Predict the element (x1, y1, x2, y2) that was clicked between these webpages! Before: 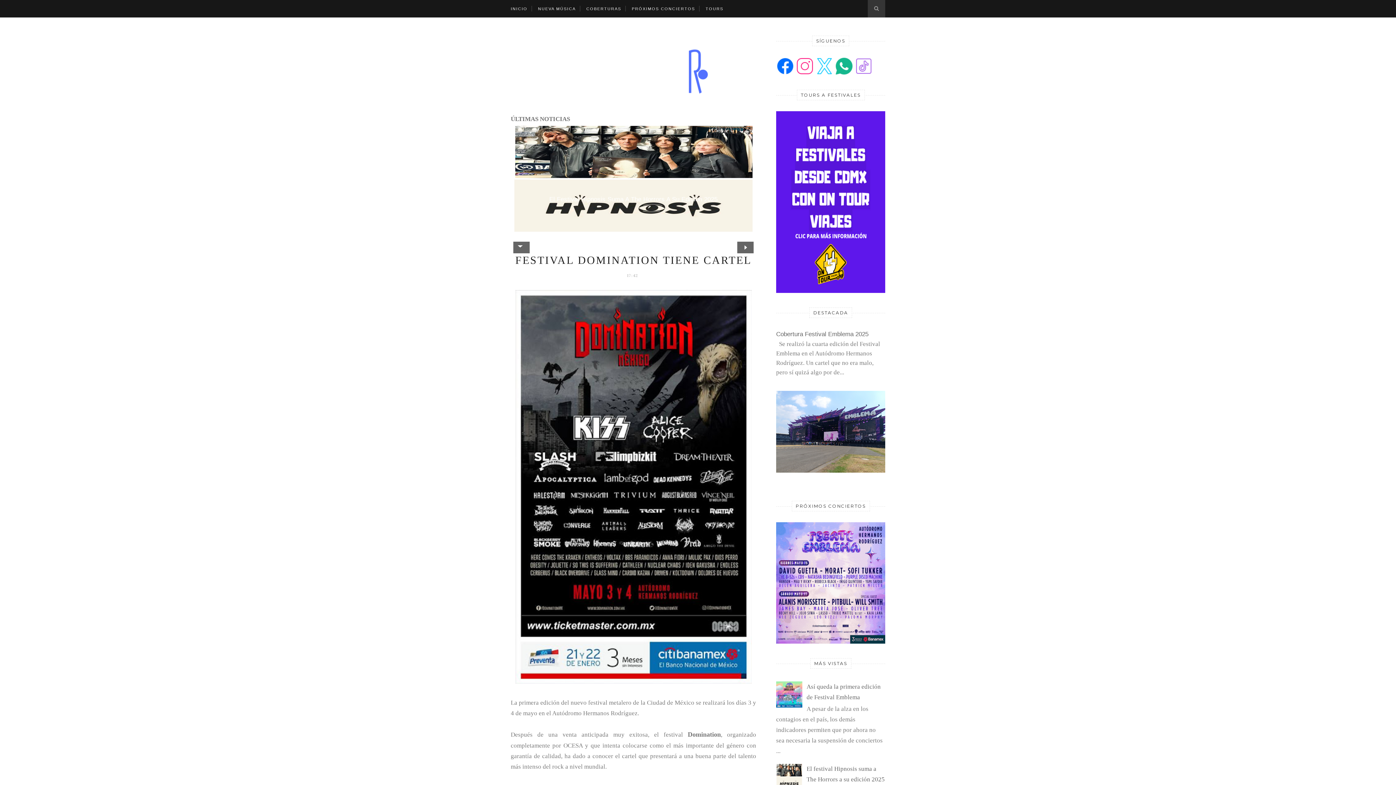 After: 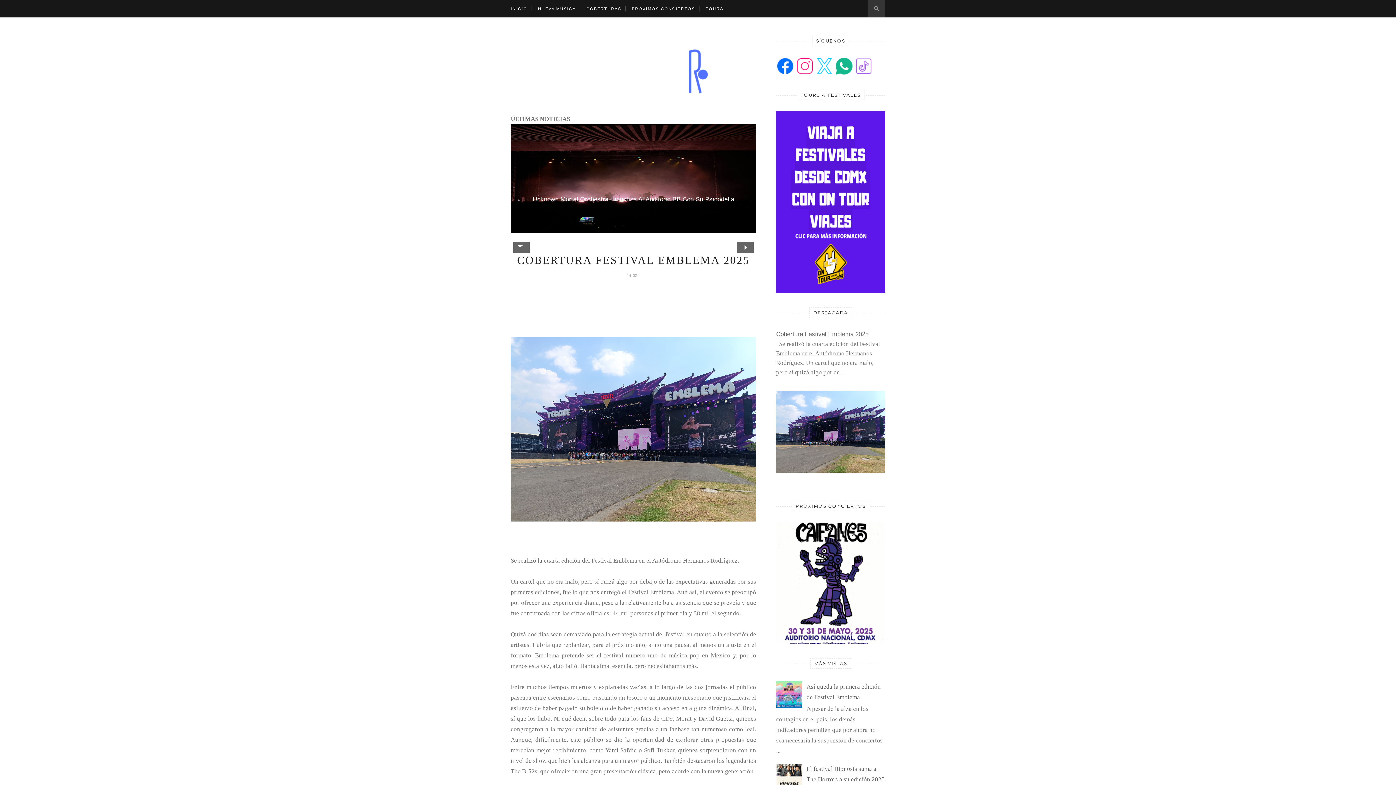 Action: label: Cobertura Festival Emblema 2025 bbox: (776, 330, 868, 337)